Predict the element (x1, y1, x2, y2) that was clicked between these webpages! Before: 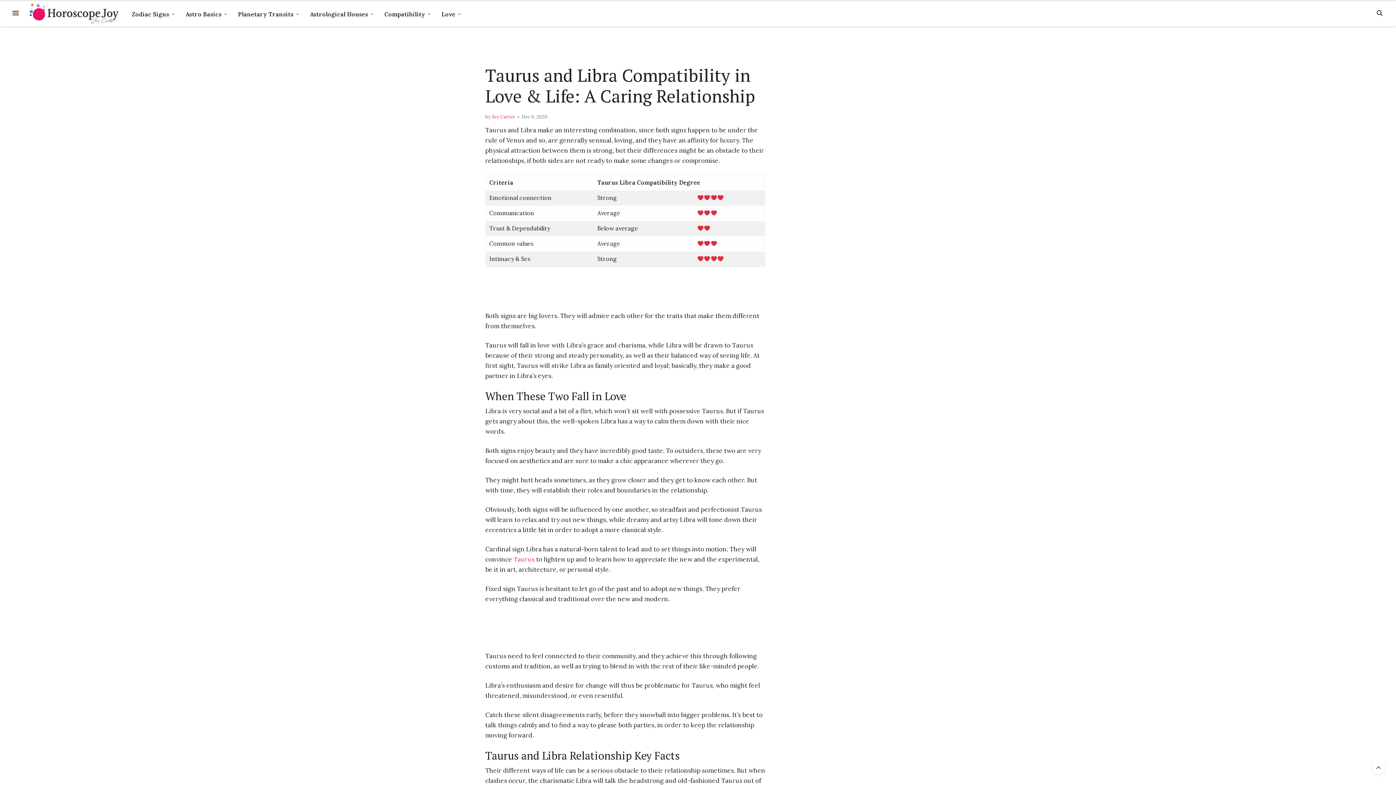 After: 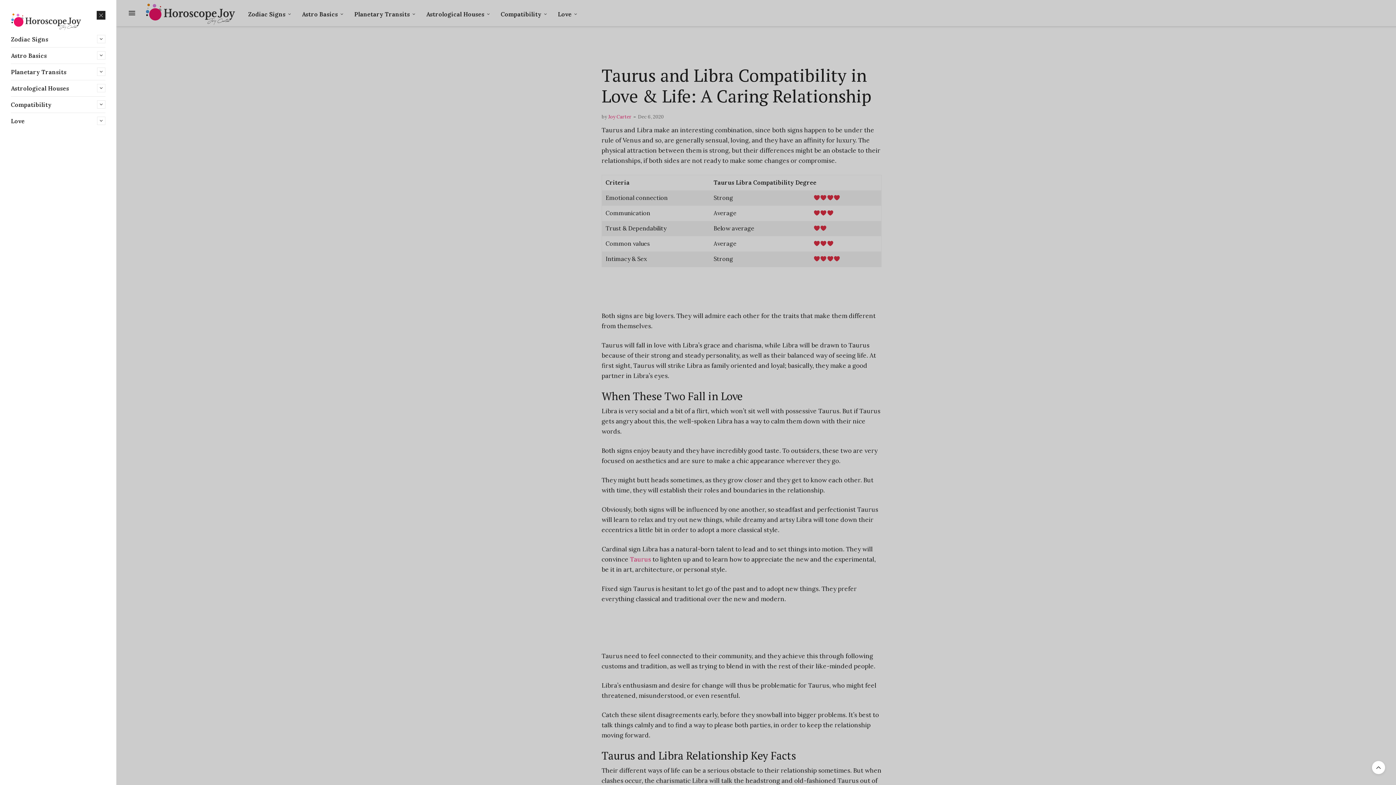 Action: bbox: (10, 7, 21, 18)